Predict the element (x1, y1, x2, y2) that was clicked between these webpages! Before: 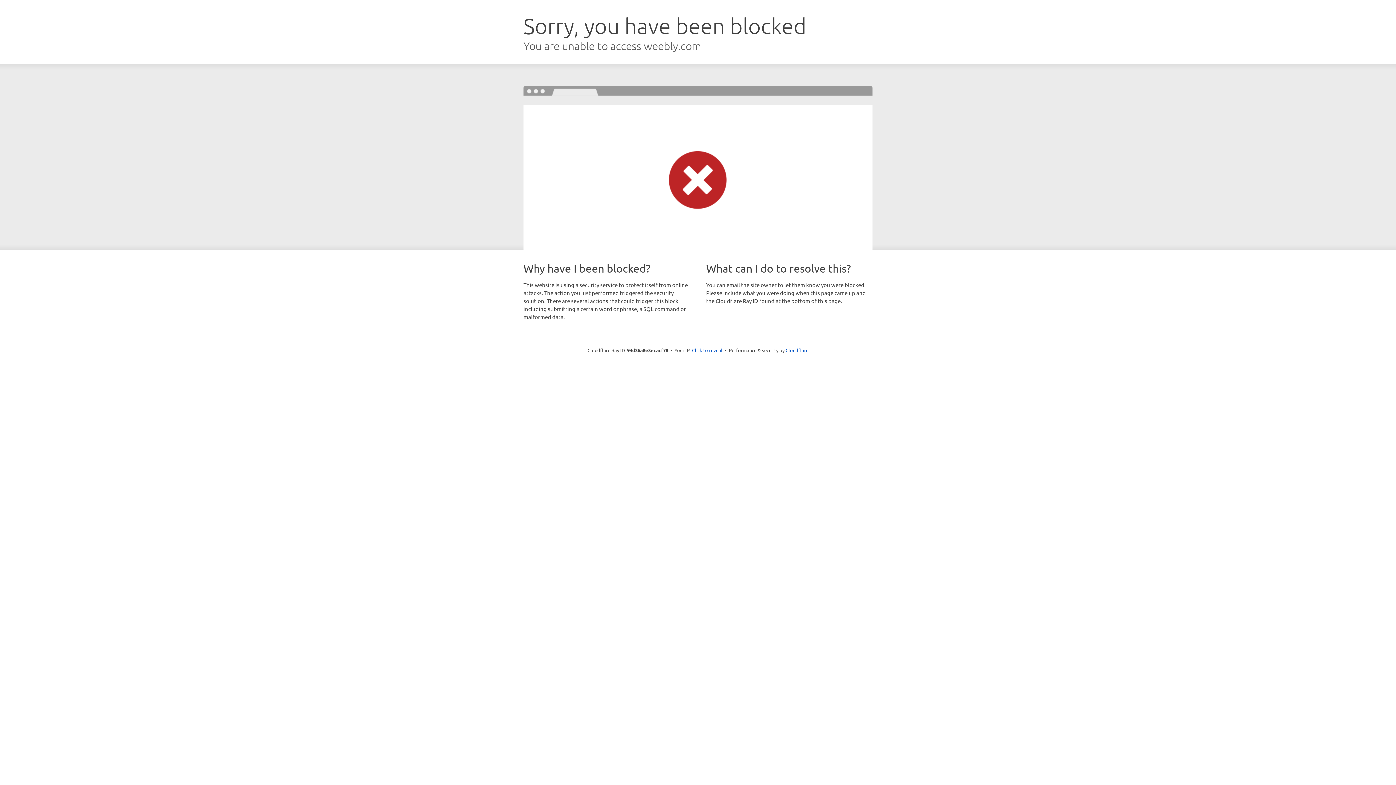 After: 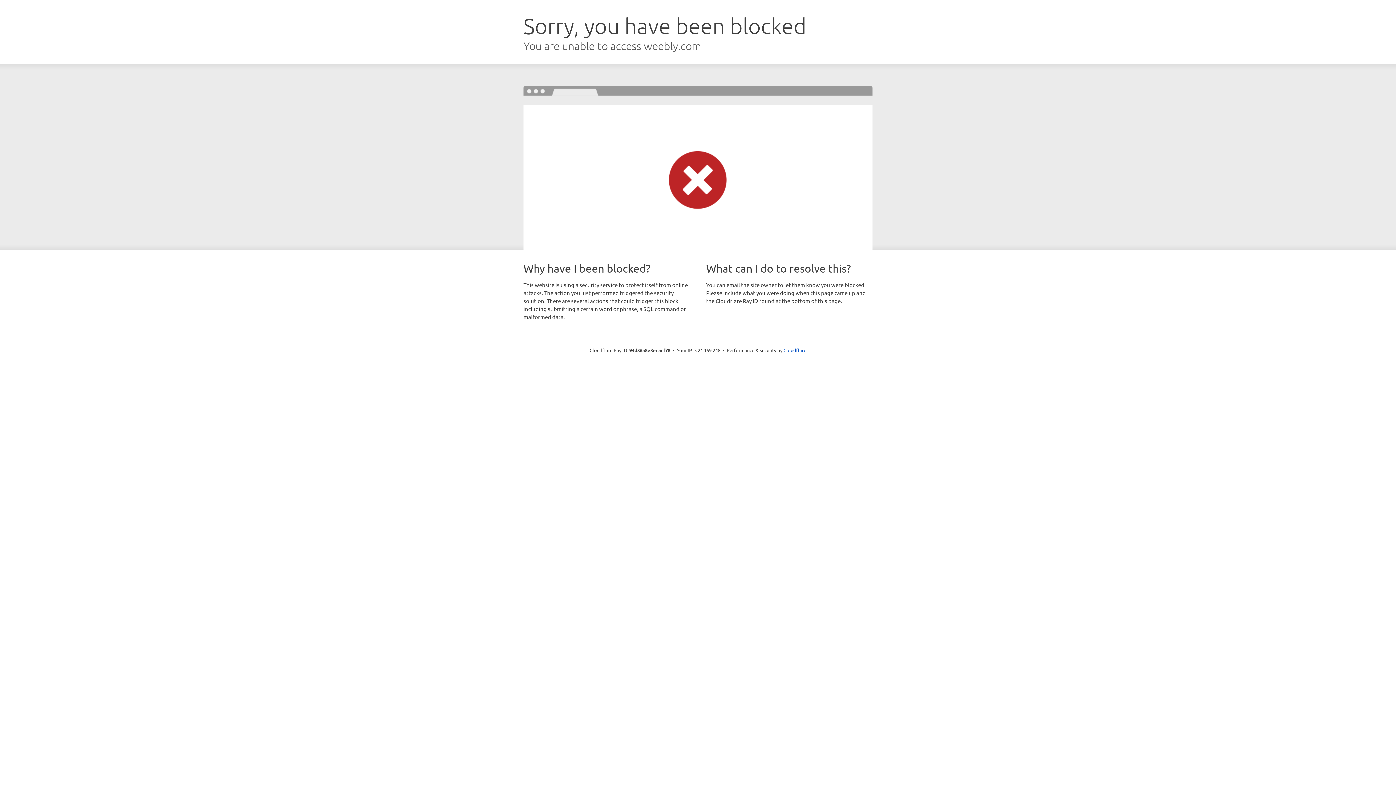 Action: label: Click to reveal bbox: (692, 346, 722, 353)